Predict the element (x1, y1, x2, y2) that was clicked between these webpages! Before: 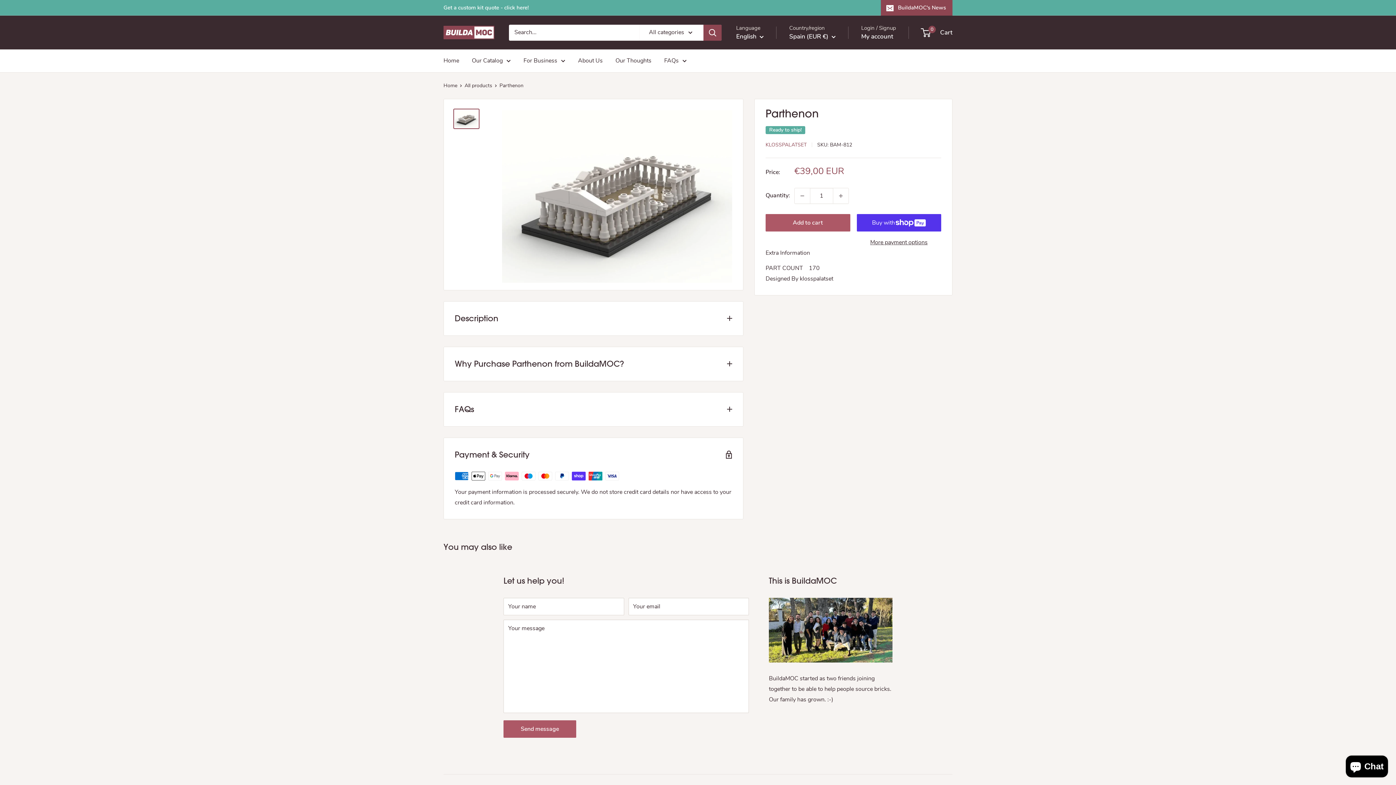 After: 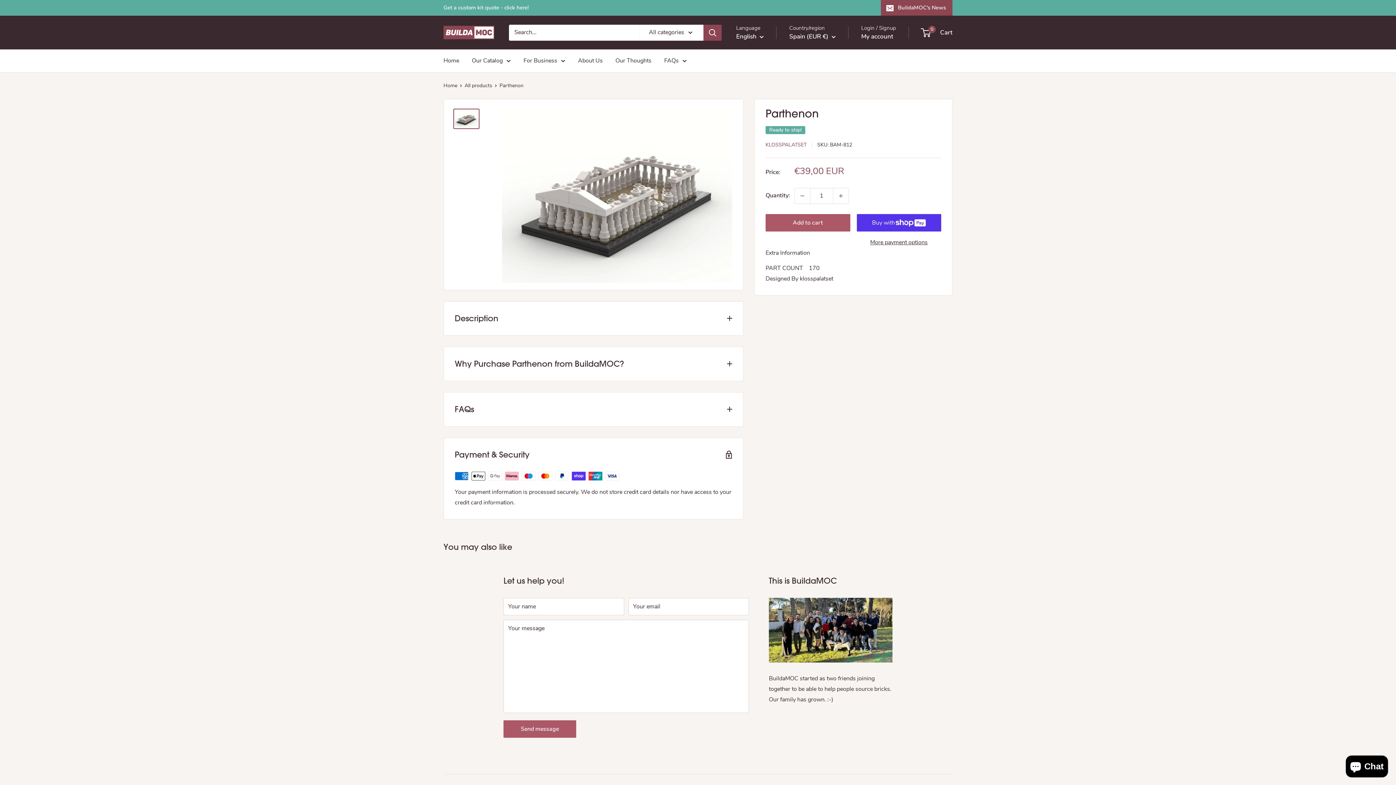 Action: bbox: (453, 108, 479, 129)